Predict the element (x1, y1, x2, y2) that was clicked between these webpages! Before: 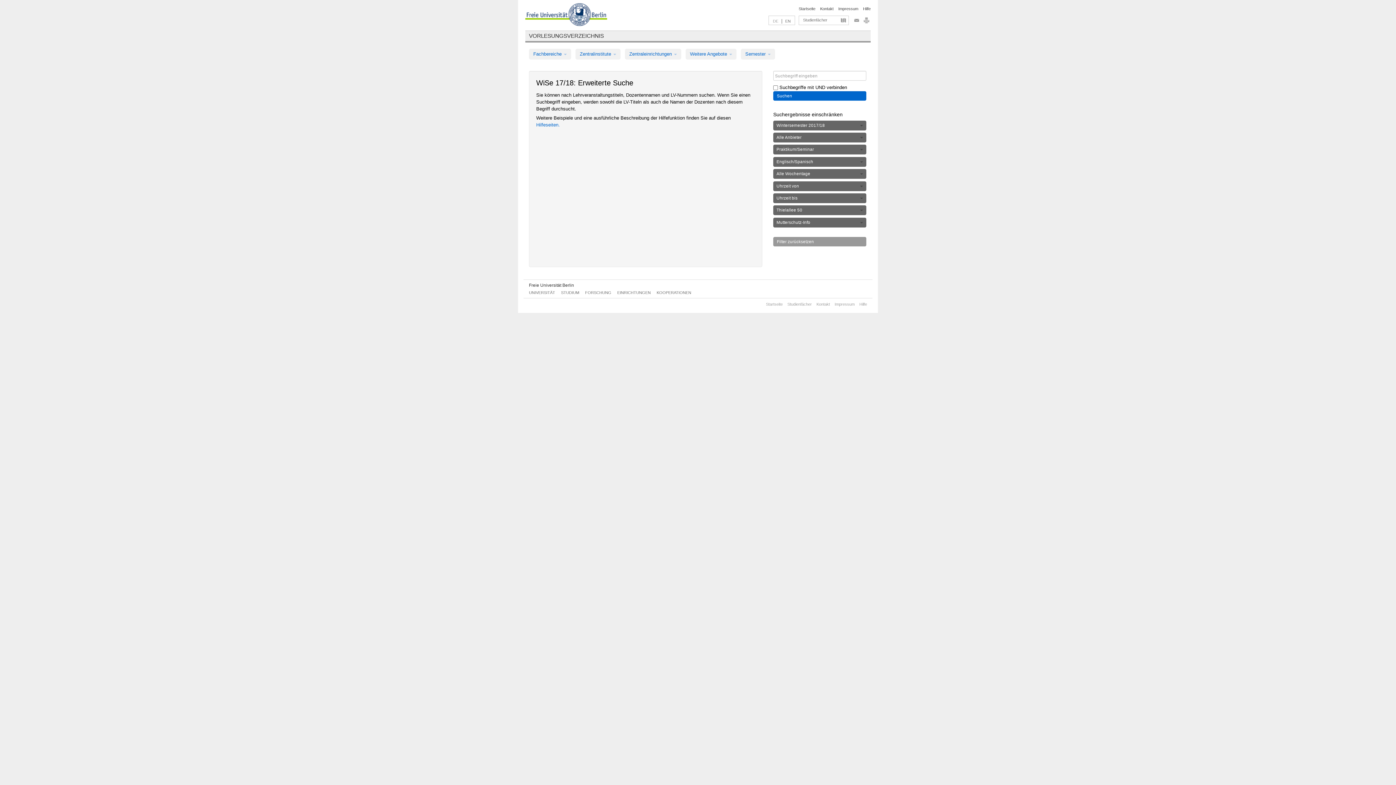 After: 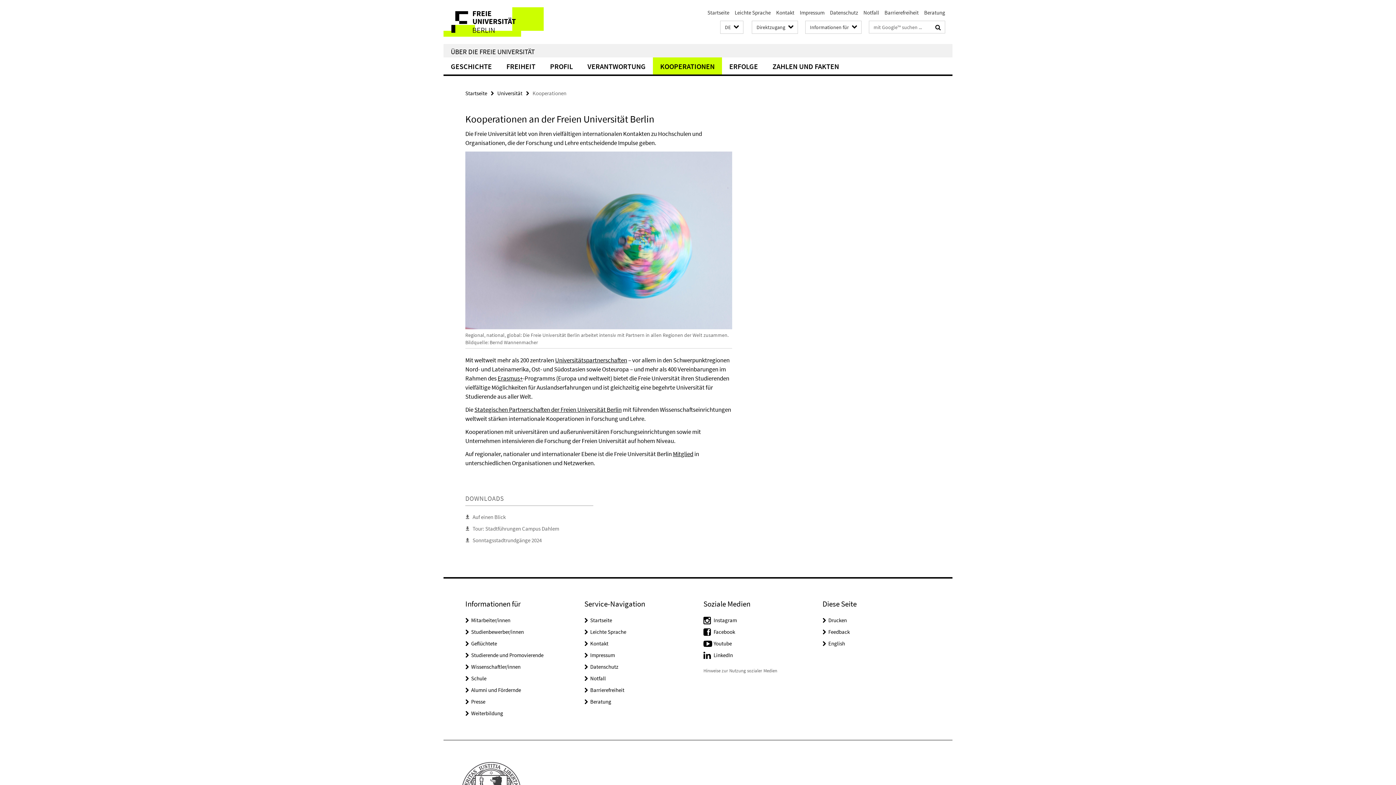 Action: bbox: (656, 290, 691, 294) label: KOOPERATIONEN